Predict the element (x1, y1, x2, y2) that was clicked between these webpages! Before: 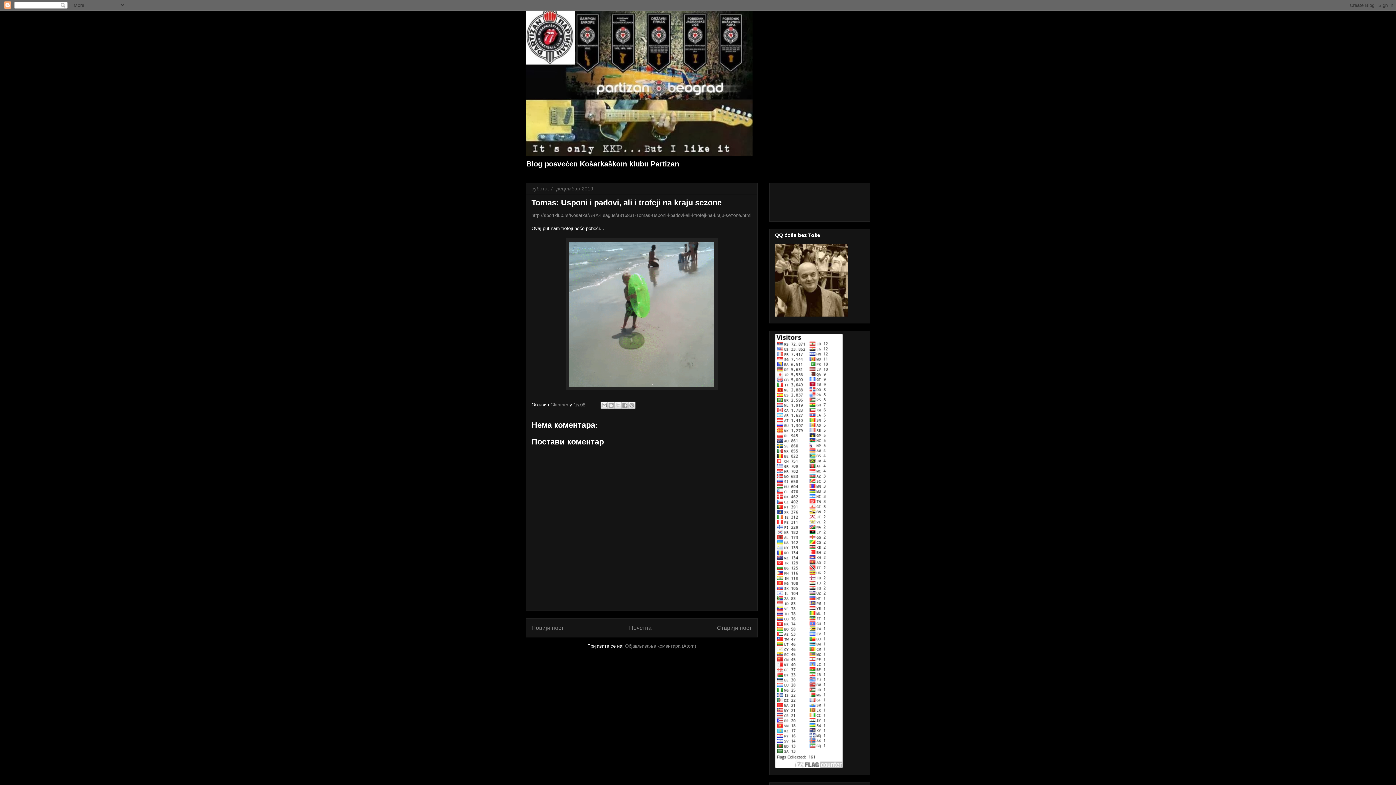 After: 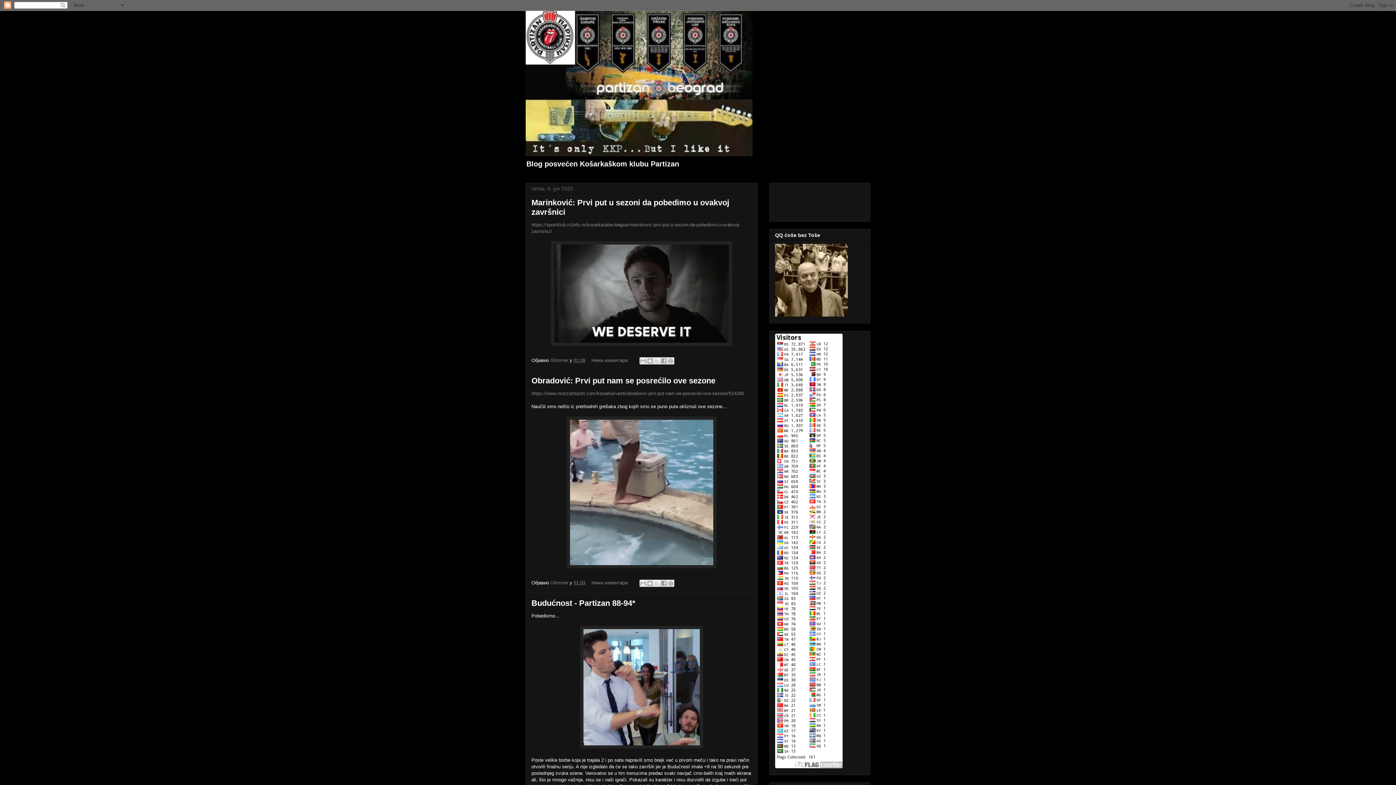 Action: bbox: (525, 10, 870, 156)